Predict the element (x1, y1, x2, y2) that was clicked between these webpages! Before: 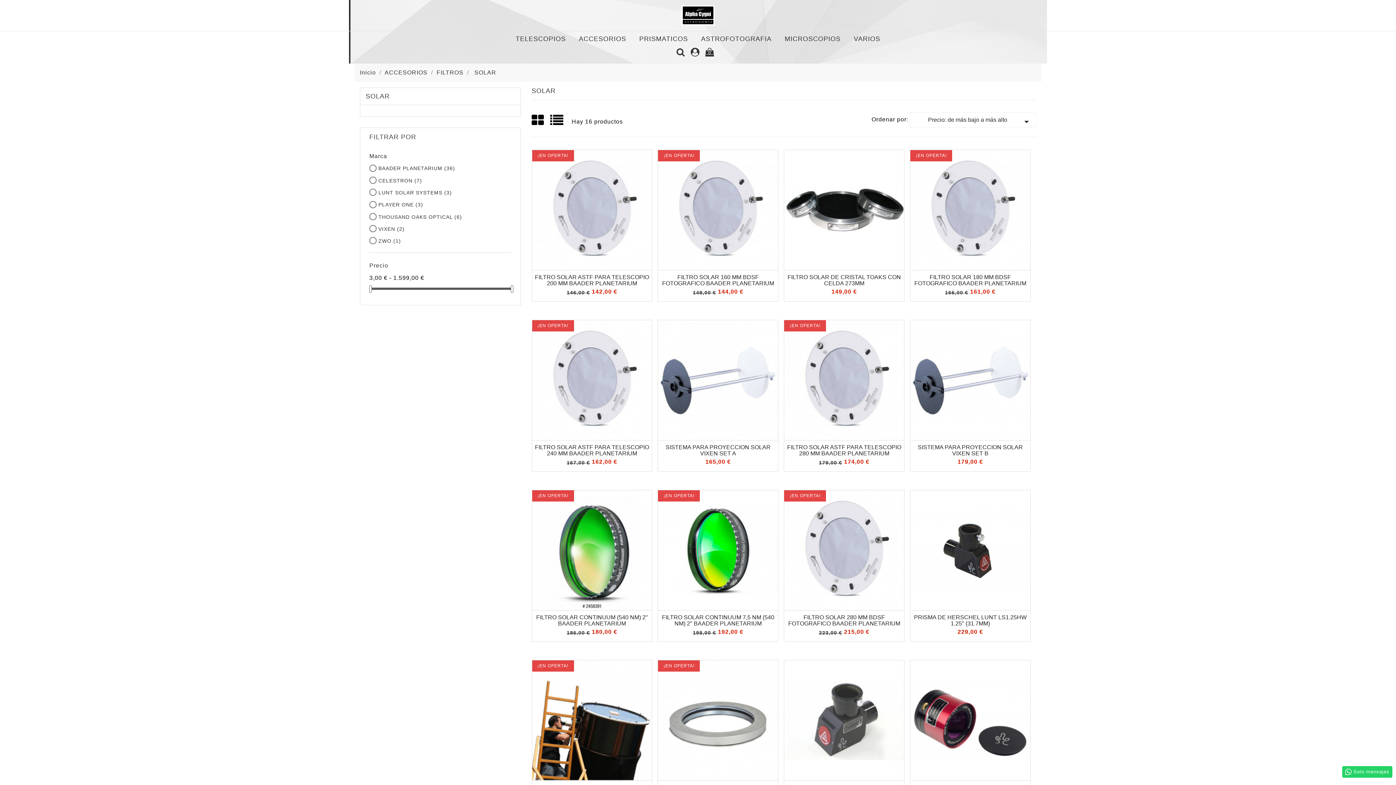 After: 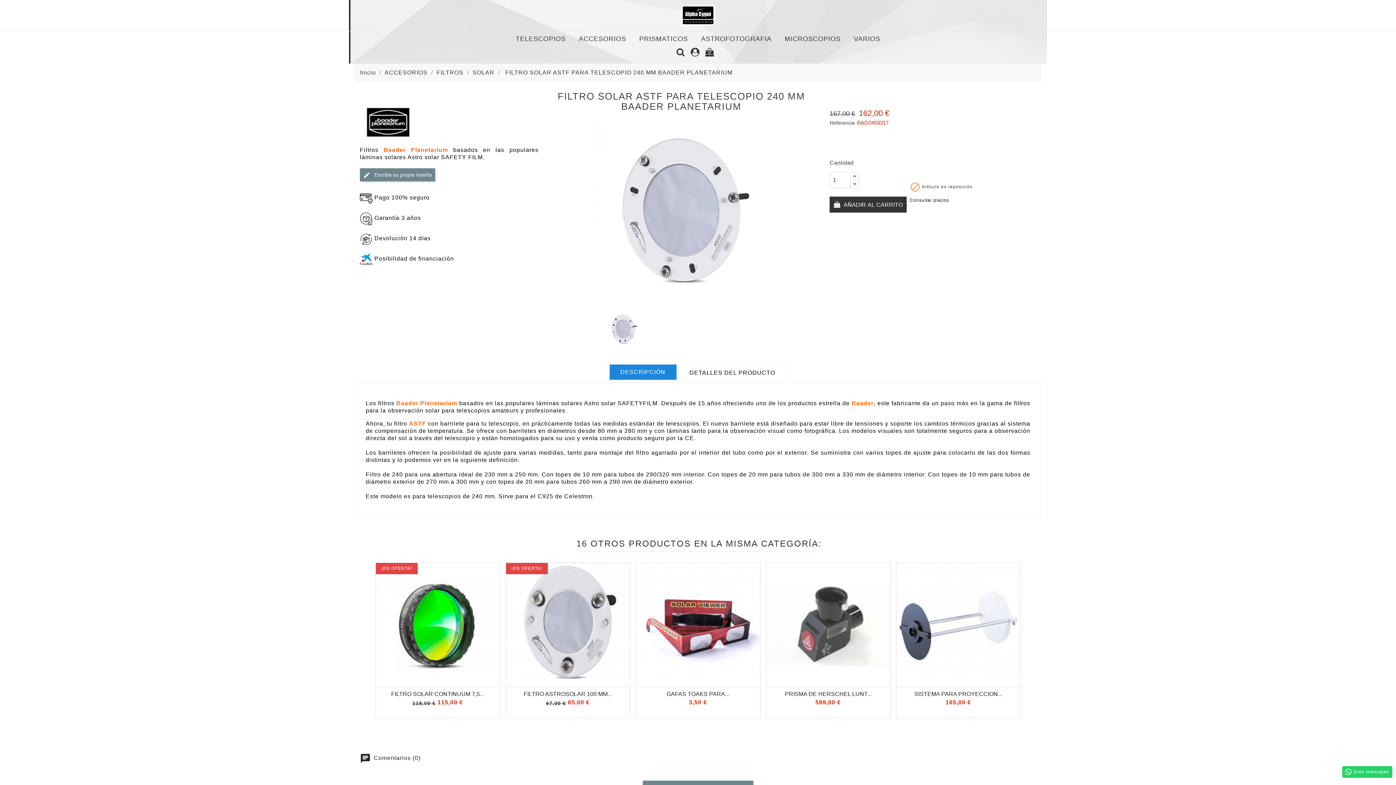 Action: bbox: (532, 320, 652, 440)